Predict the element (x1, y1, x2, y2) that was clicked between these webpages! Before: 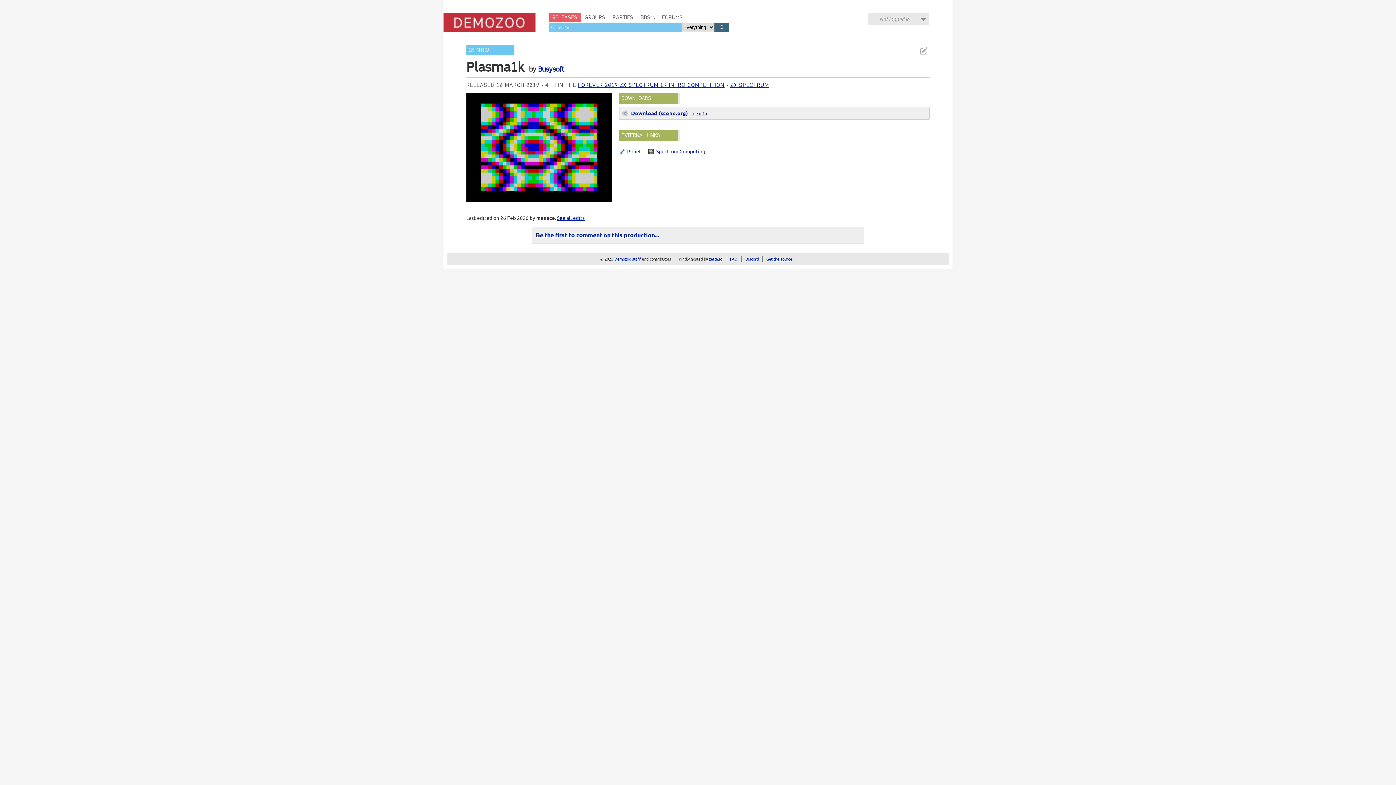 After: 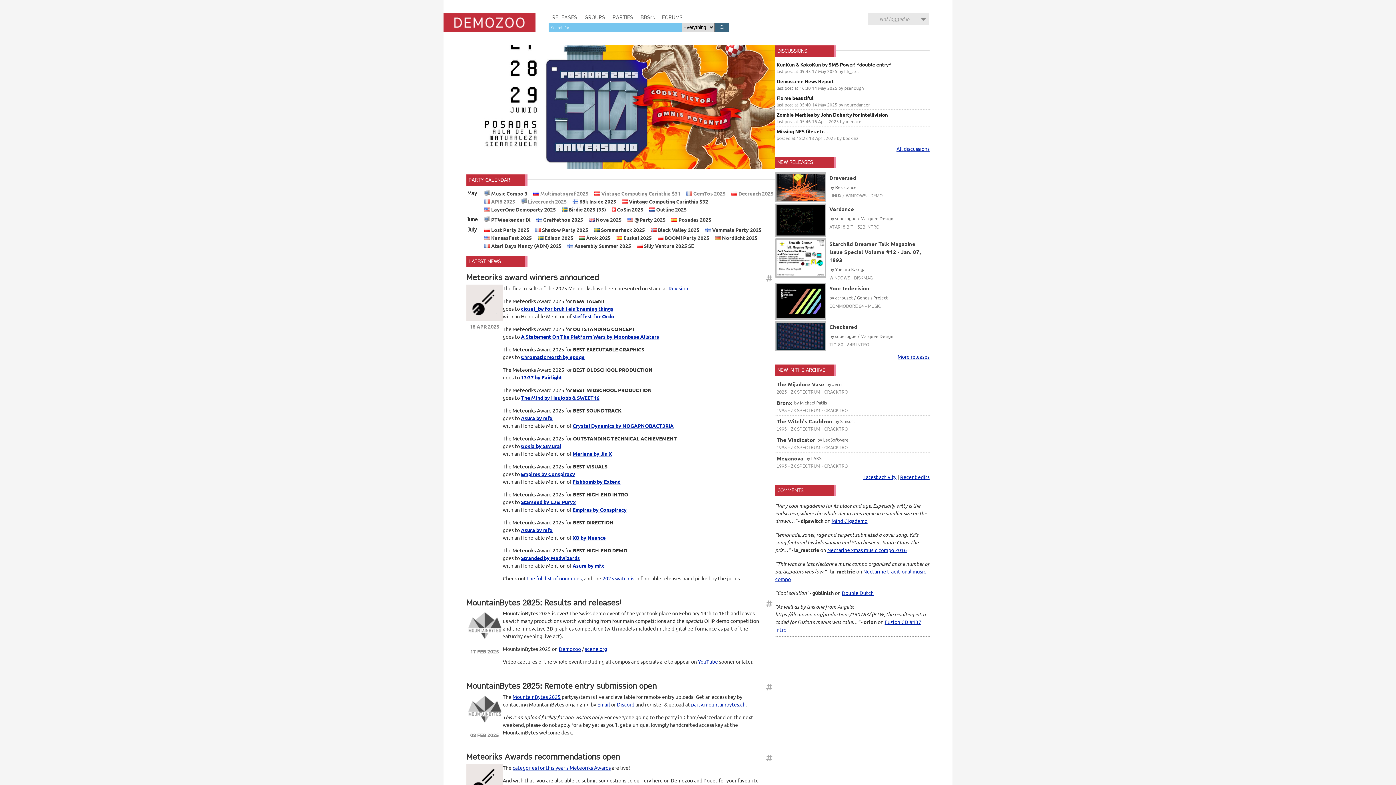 Action: bbox: (443, 13, 535, 32) label: Demozoo